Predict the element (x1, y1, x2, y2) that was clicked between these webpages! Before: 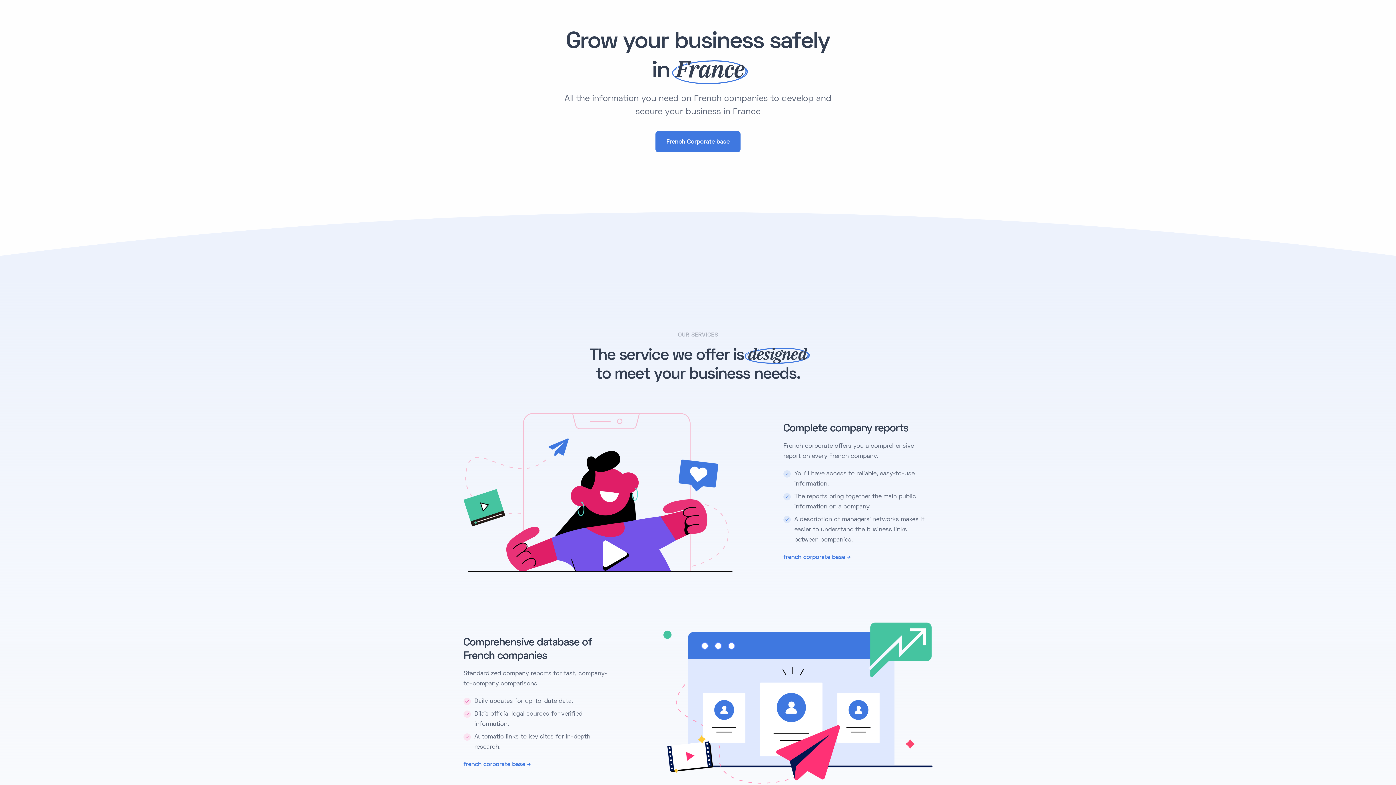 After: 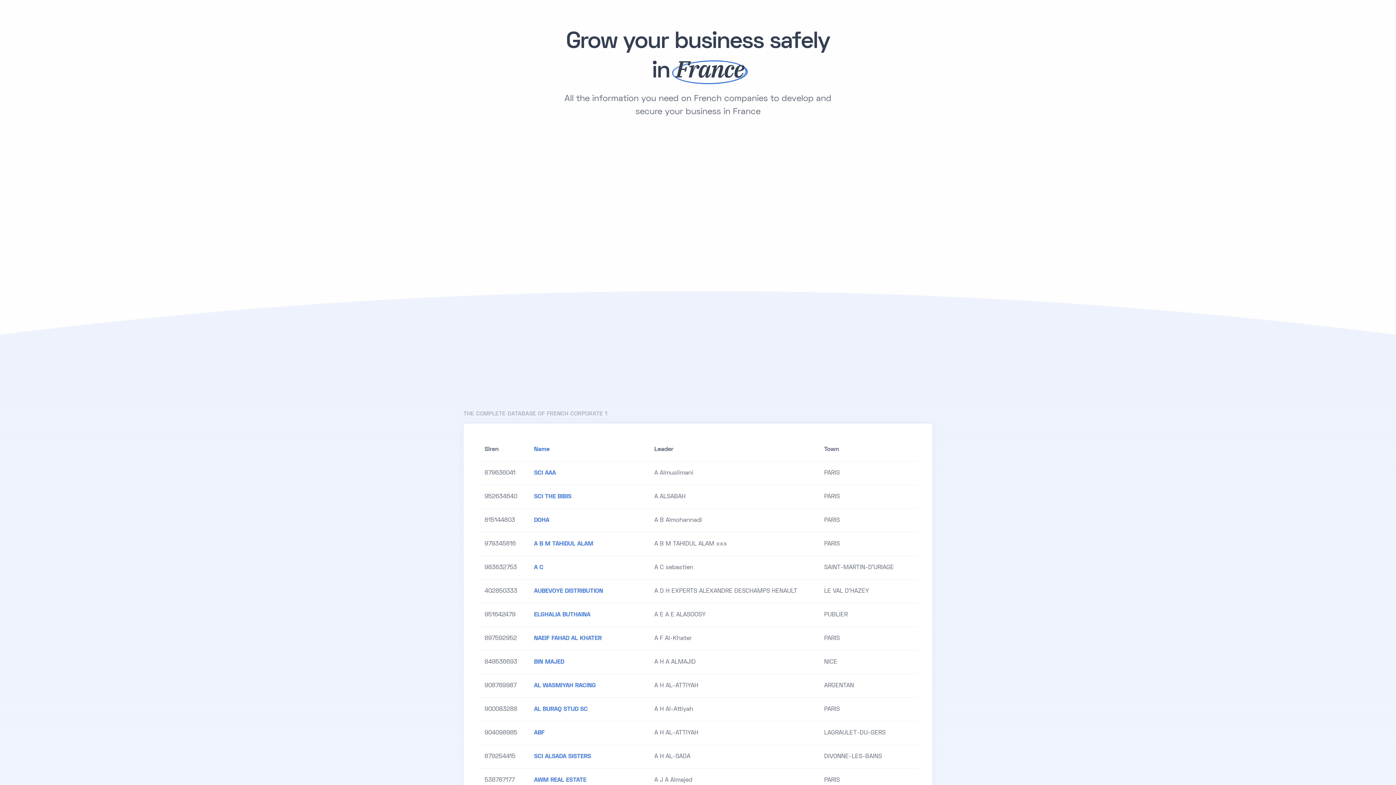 Action: label: French Corporate base bbox: (655, 131, 740, 152)